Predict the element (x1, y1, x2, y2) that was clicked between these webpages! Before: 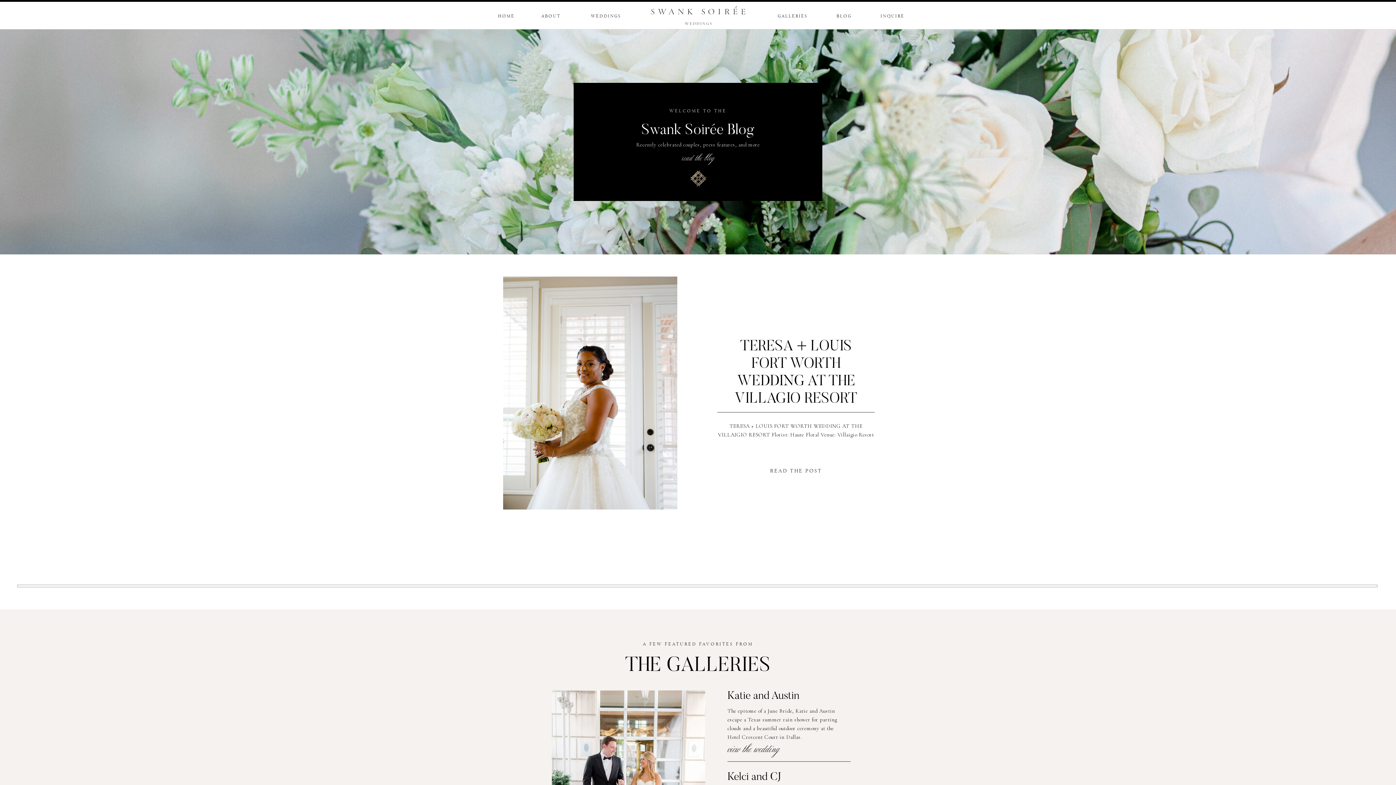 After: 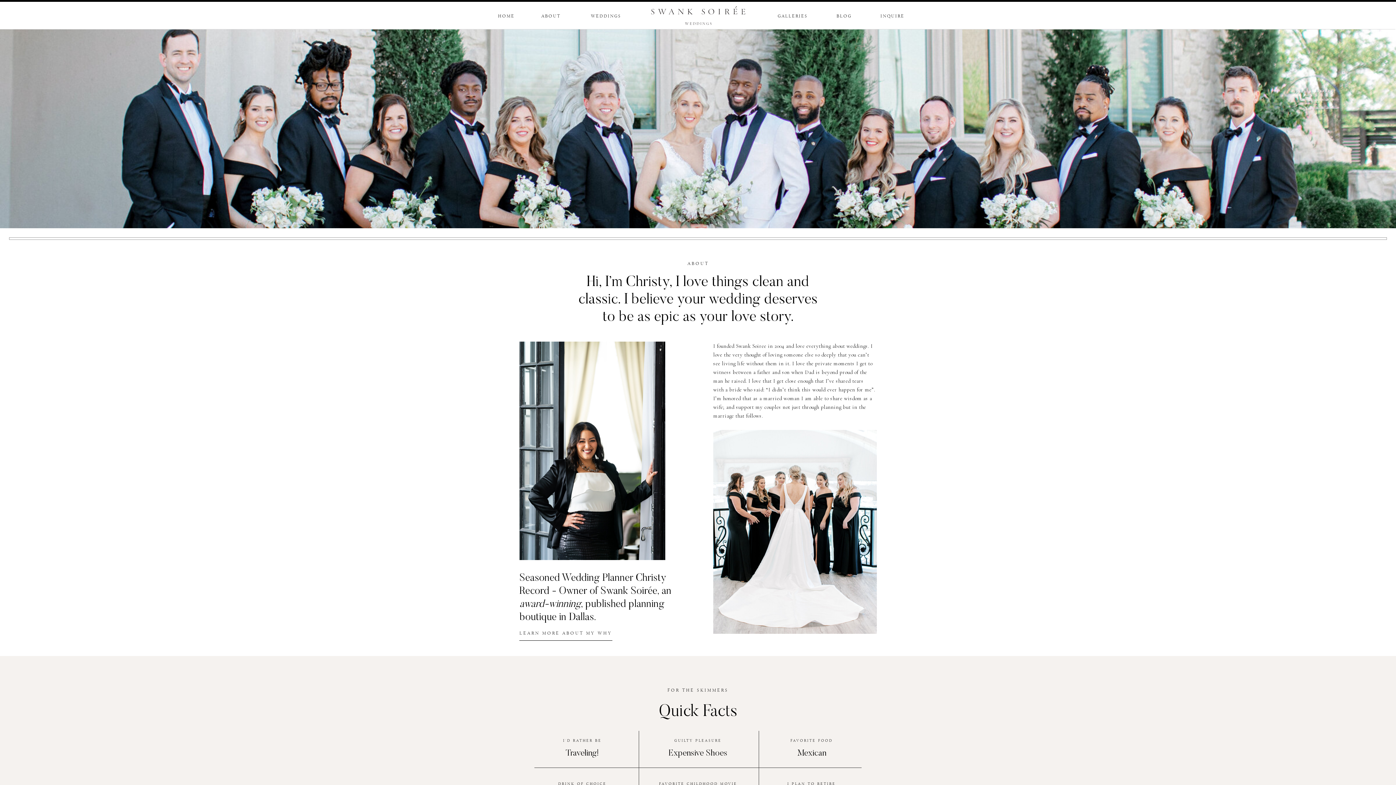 Action: bbox: (541, 13, 560, 18) label: ABOUT